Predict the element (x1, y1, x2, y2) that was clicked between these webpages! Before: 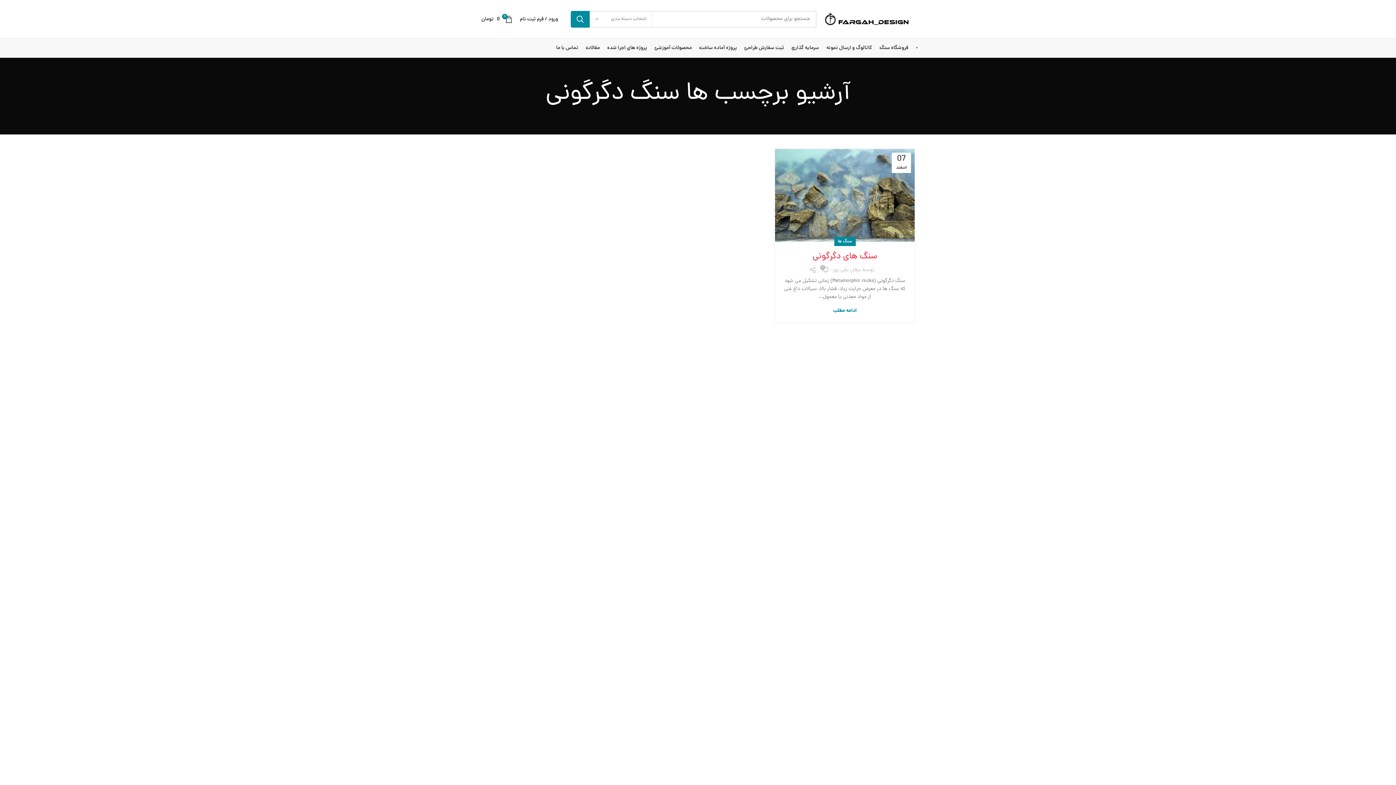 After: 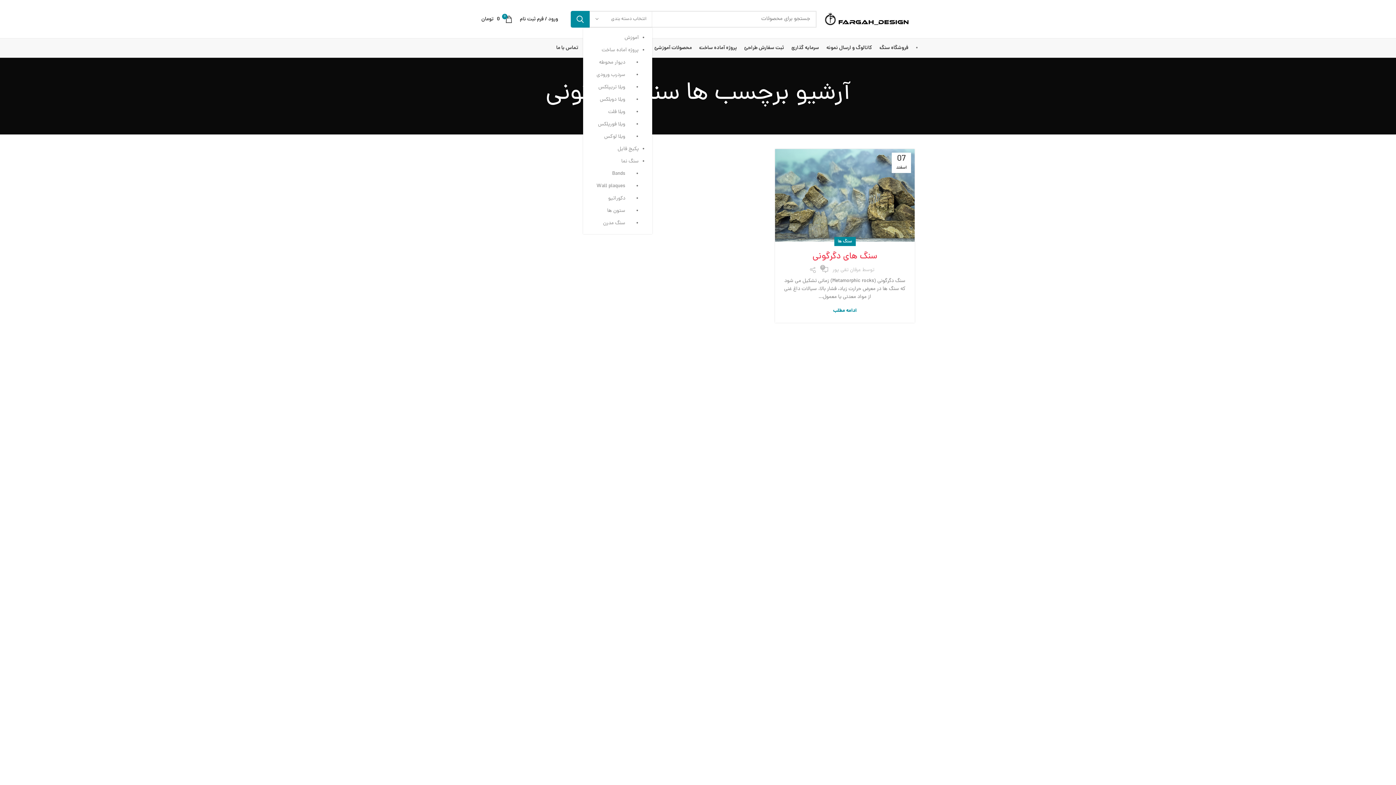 Action: label: انتخاب دسته بندی bbox: (589, 11, 652, 26)